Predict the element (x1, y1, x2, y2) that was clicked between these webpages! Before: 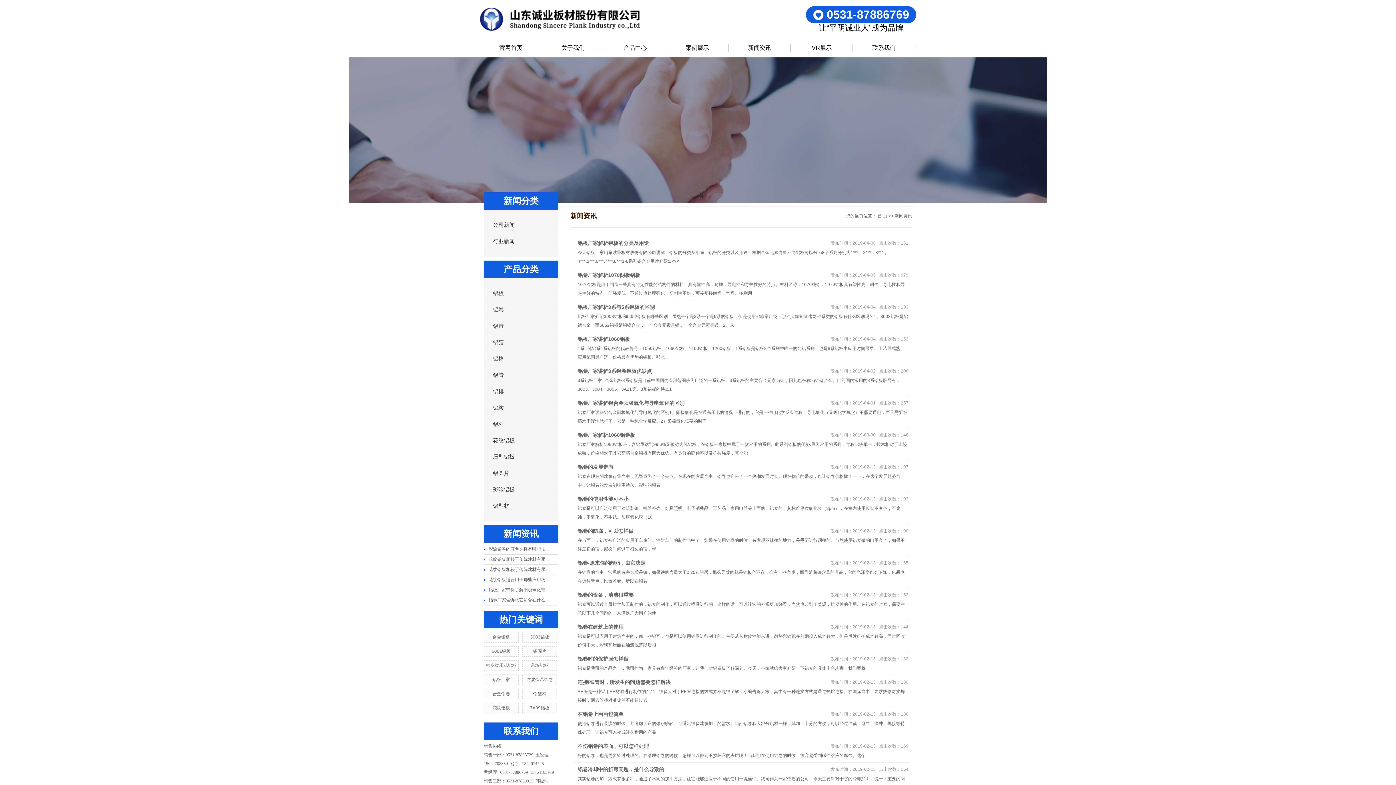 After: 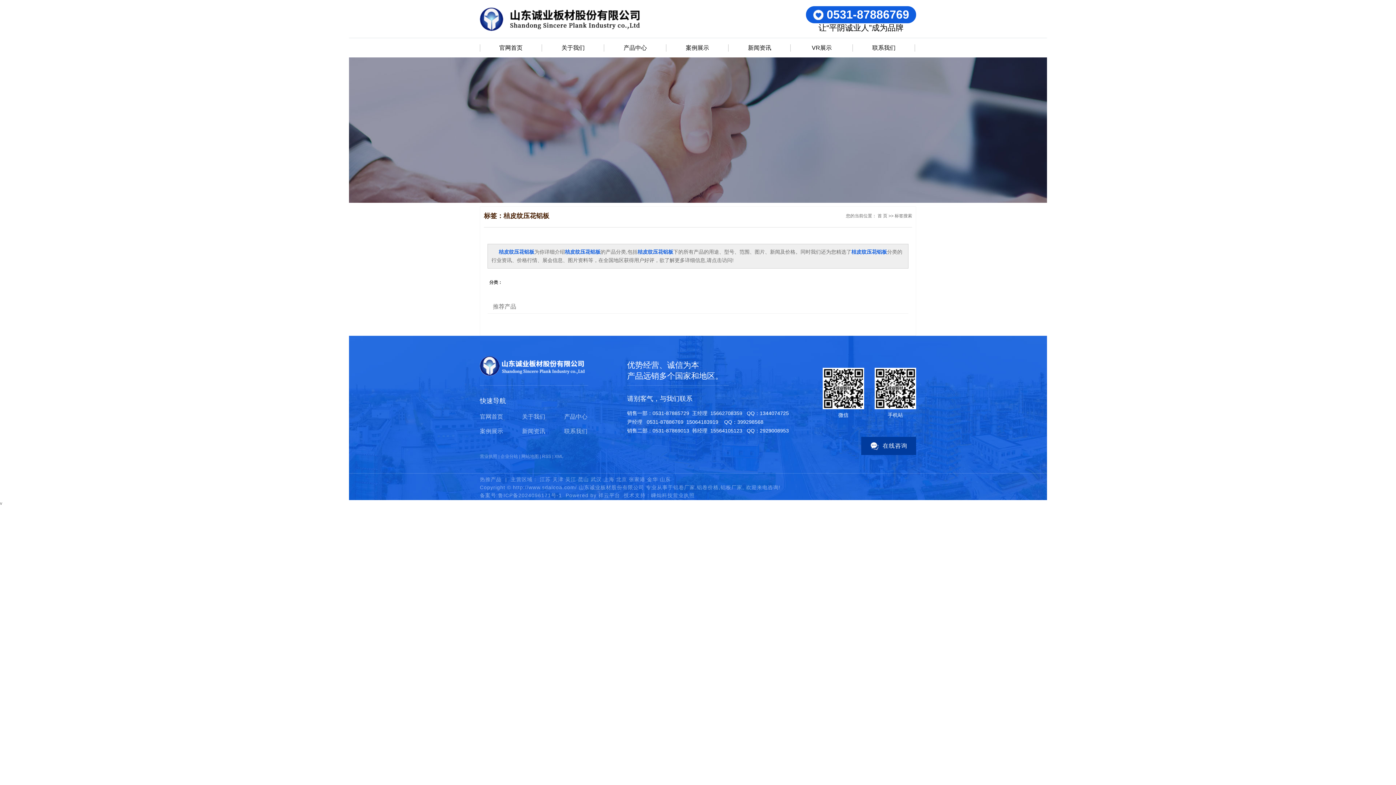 Action: bbox: (486, 663, 516, 668) label: 桔皮纹压花铝板